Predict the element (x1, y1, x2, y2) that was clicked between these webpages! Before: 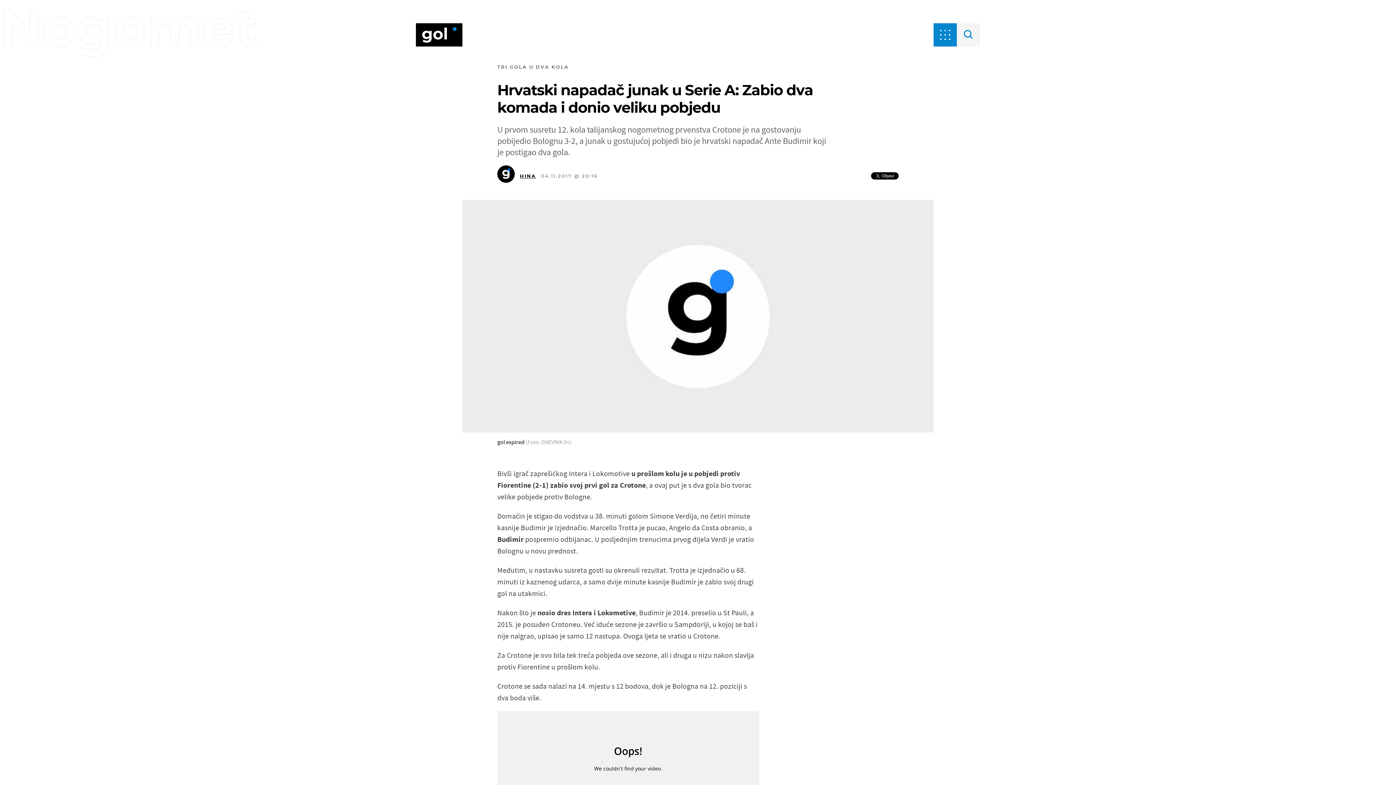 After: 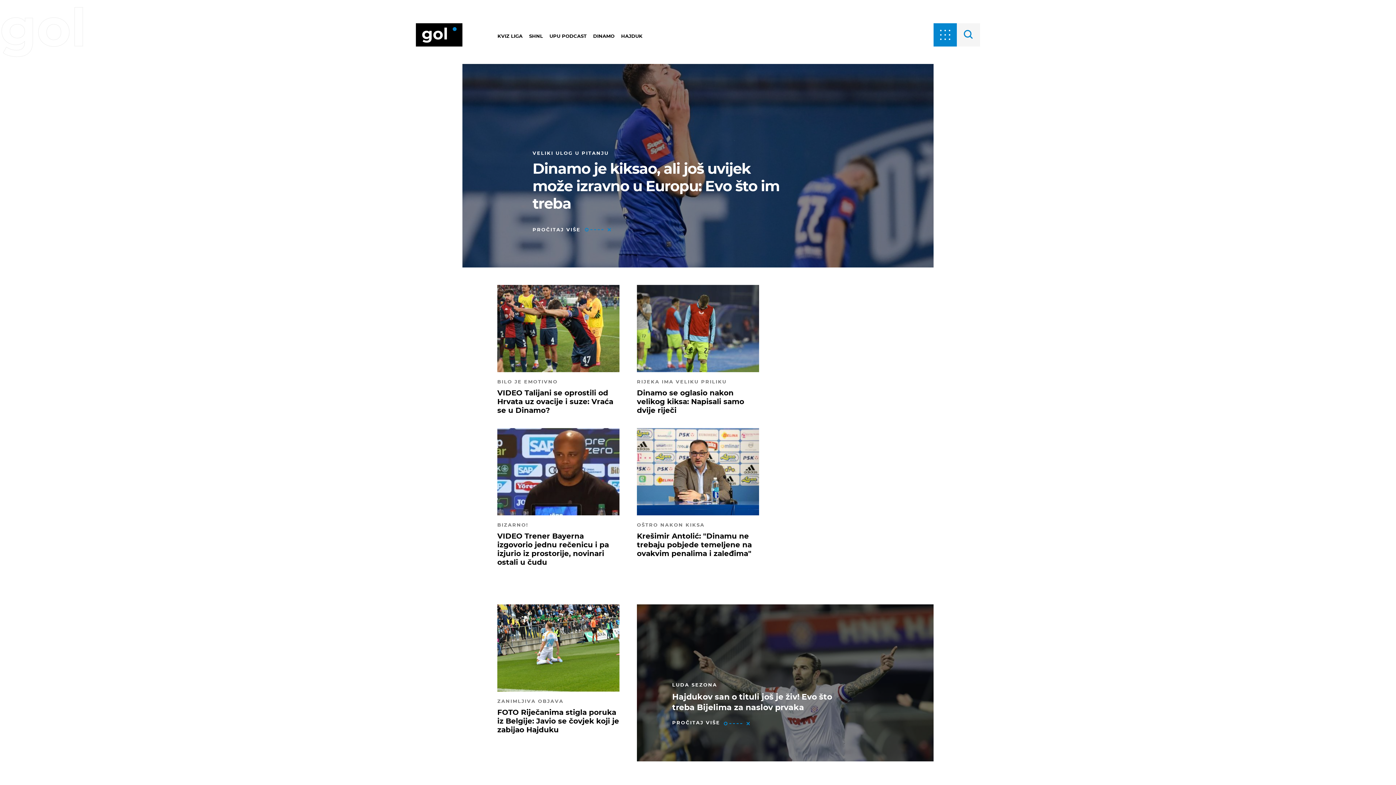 Action: bbox: (416, 23, 462, 46)